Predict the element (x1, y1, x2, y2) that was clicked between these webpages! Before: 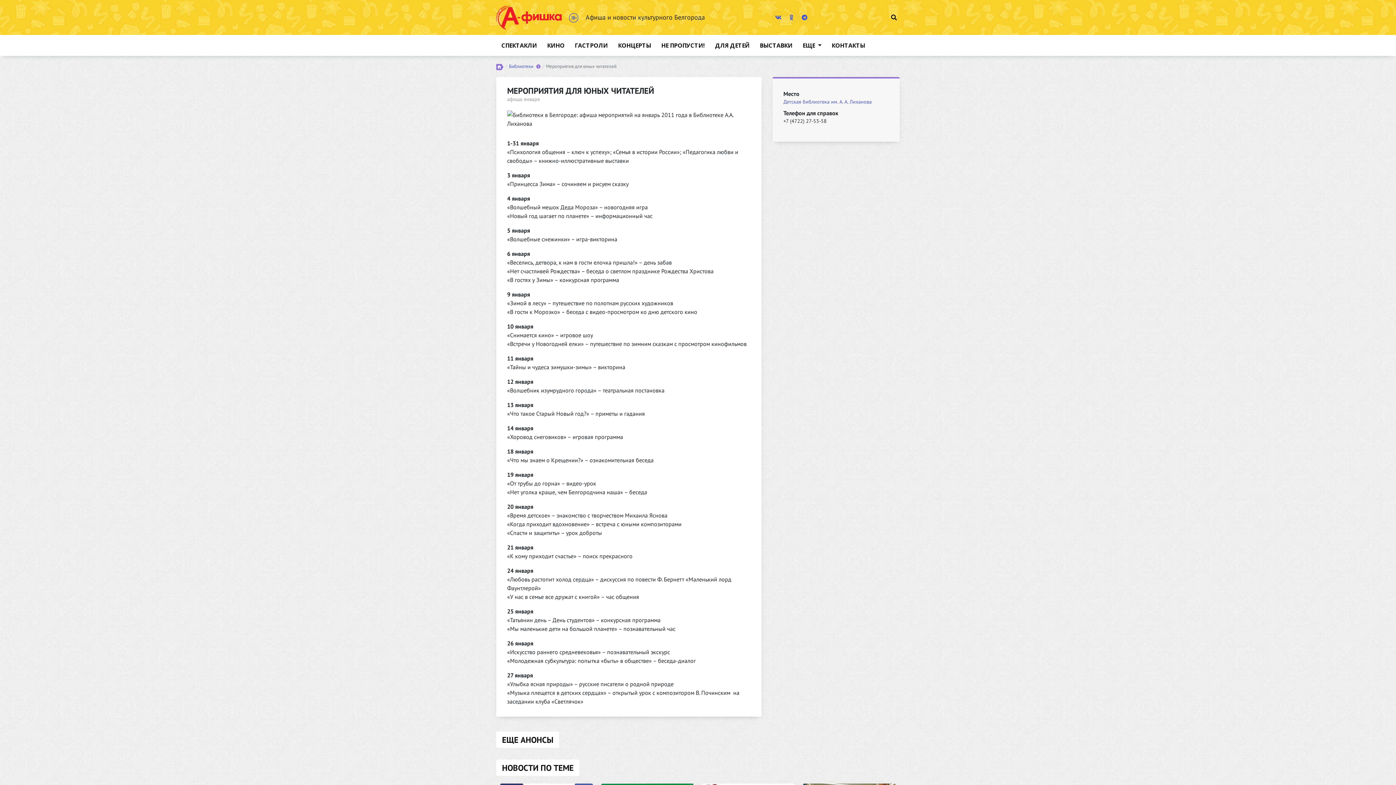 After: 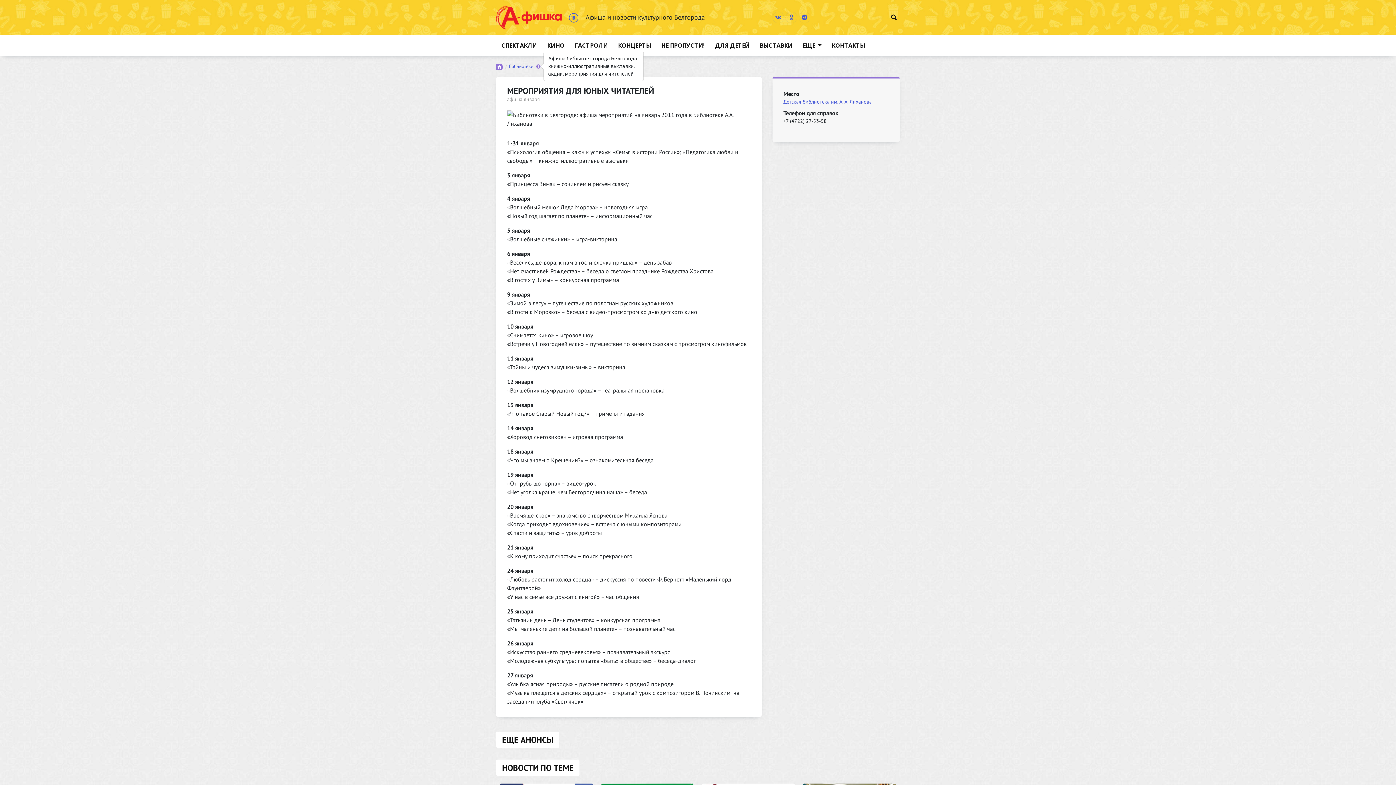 Action: bbox: (536, 63, 540, 69)